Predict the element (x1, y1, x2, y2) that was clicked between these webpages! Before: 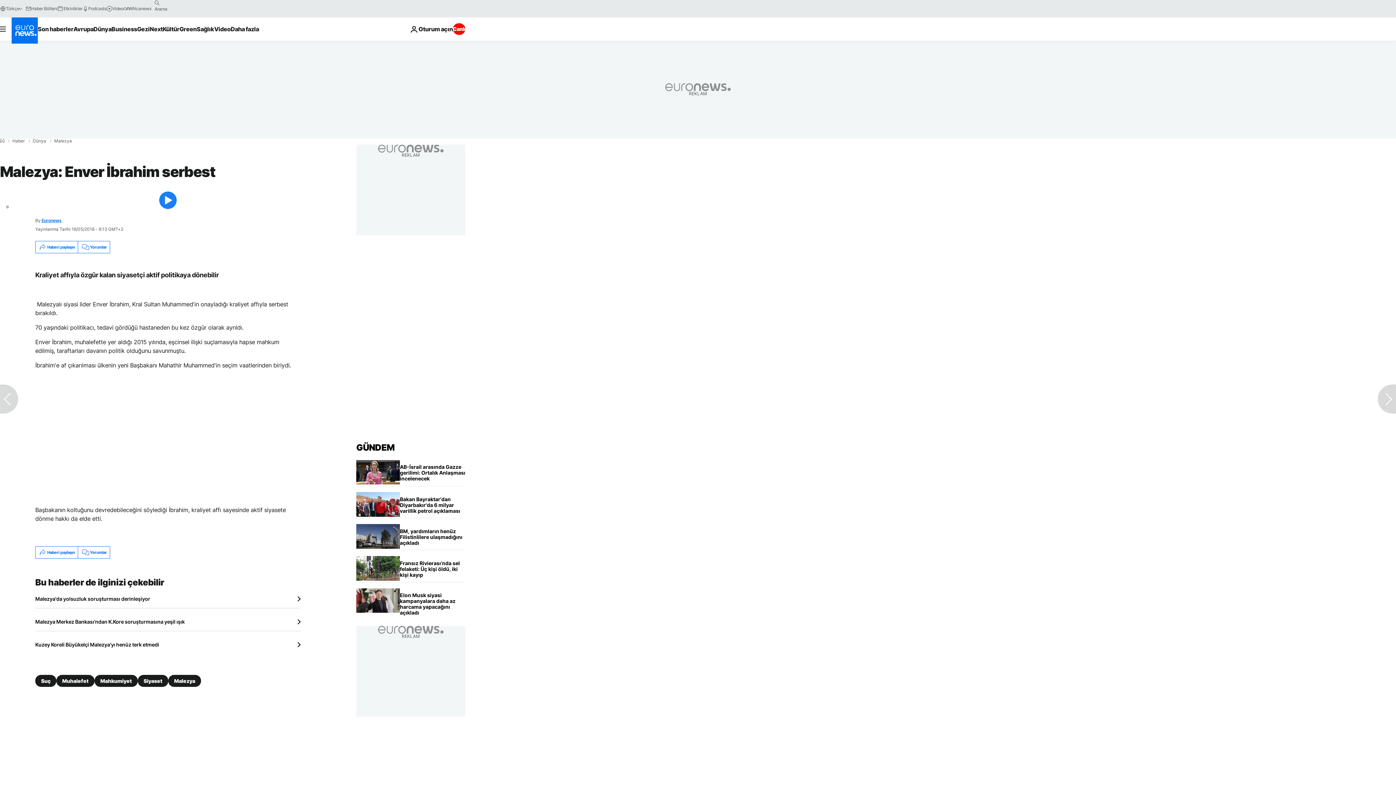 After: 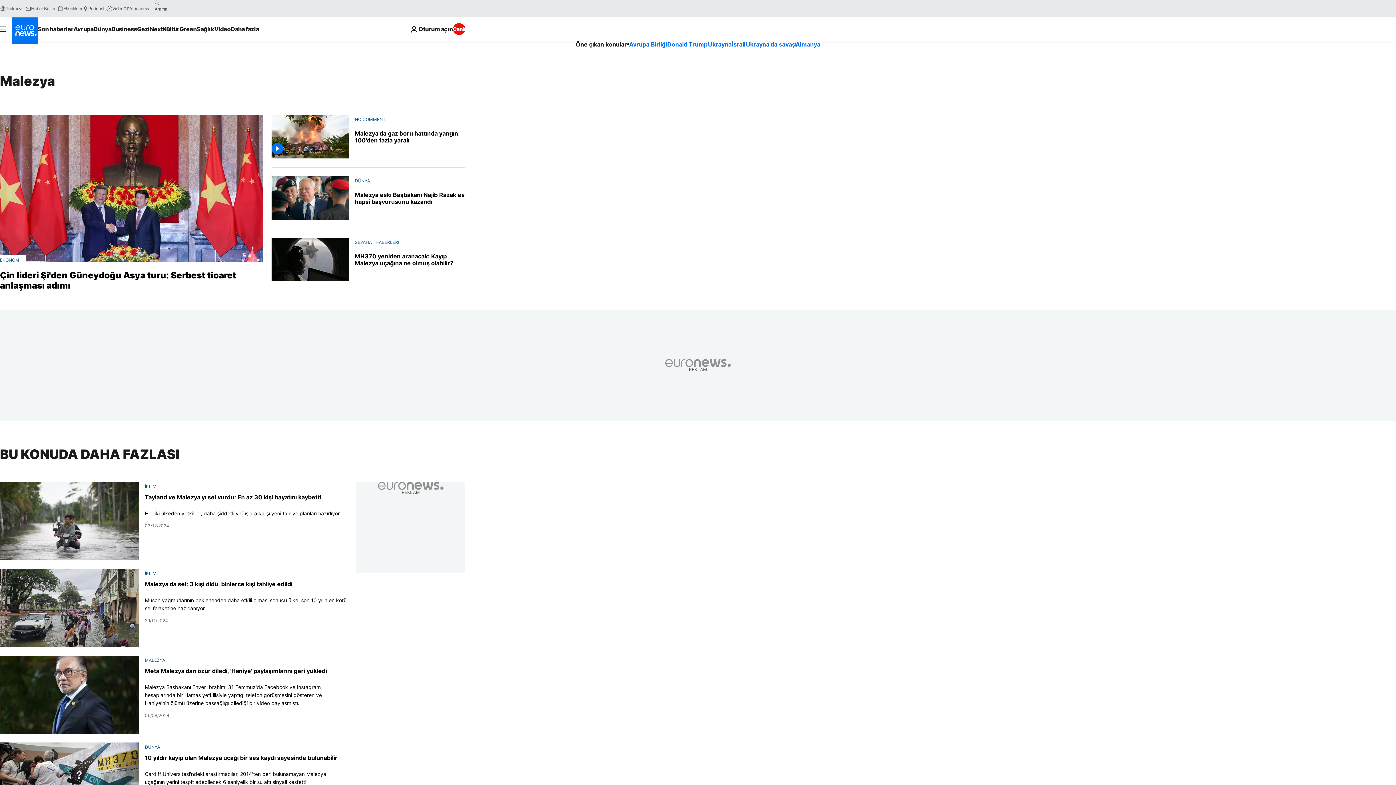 Action: bbox: (168, 675, 201, 687) label: Malezya